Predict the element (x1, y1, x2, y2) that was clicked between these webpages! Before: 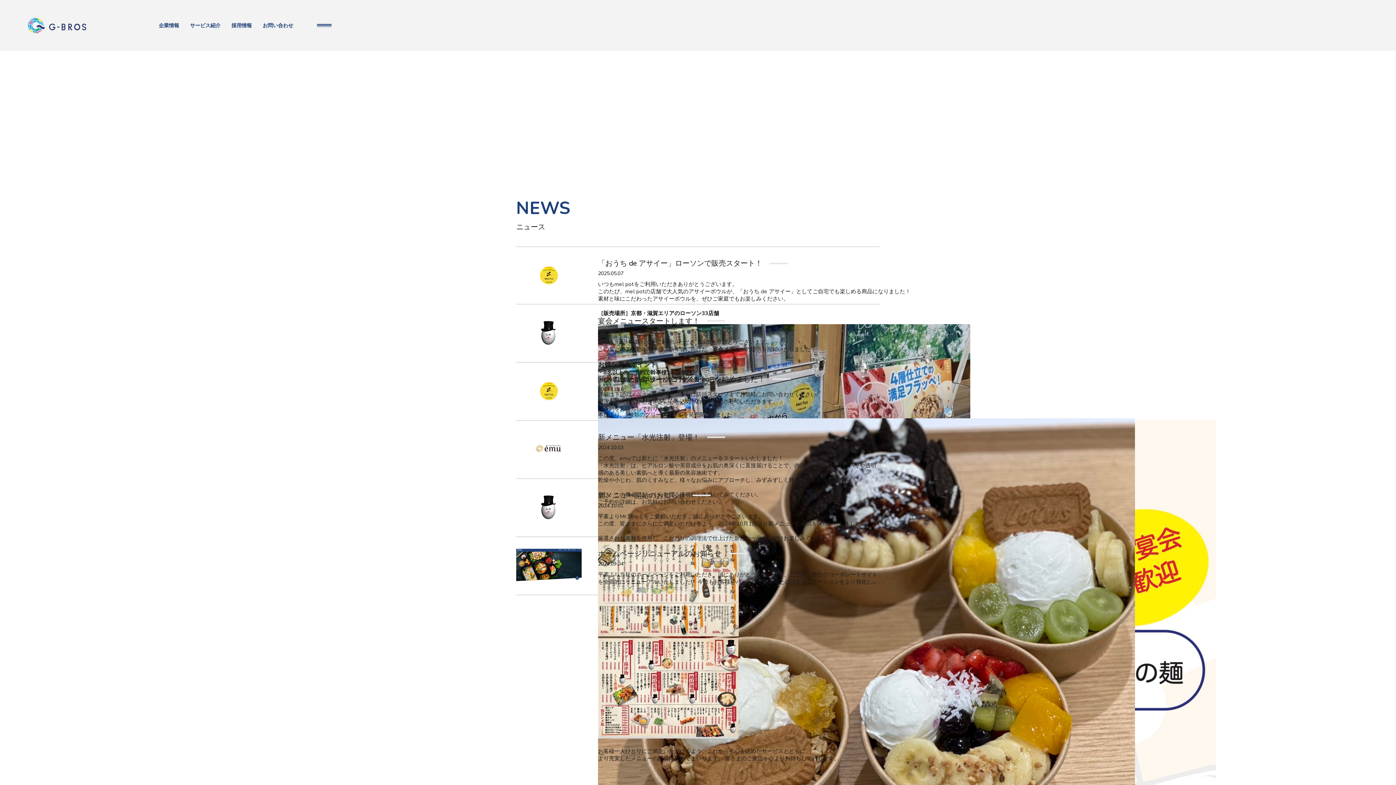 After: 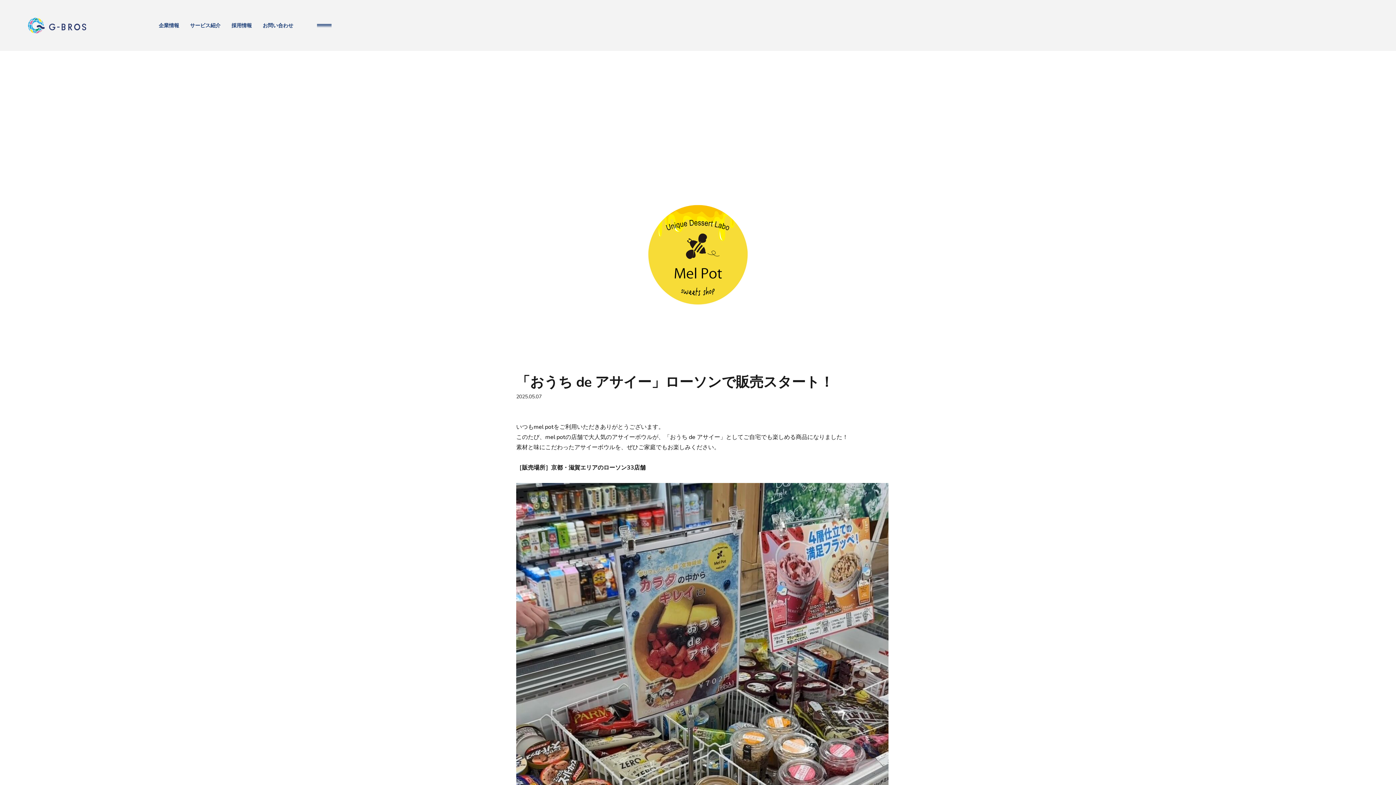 Action: label: 「おうち de アサイー」ローソンで販売スタート！

2025.05.07

いつもmel potをご利用いただきありがとうございます。

このたび、mel potの店舗で大人気のアサイーボウルが、「おうち de アサイー」としてご自宅でも楽しめる商品になりました！

素材と味にこだわったアサイーボウルを、ぜひご家庭でもお楽しみください。

 

［販売場所］京都・滋賀エリアのローソン33店舗

 

 

期間限定ですので、お近くのローソンで見かけた際はぜひお手に取ってみてください！

  bbox: (516, 247, 880, 304)